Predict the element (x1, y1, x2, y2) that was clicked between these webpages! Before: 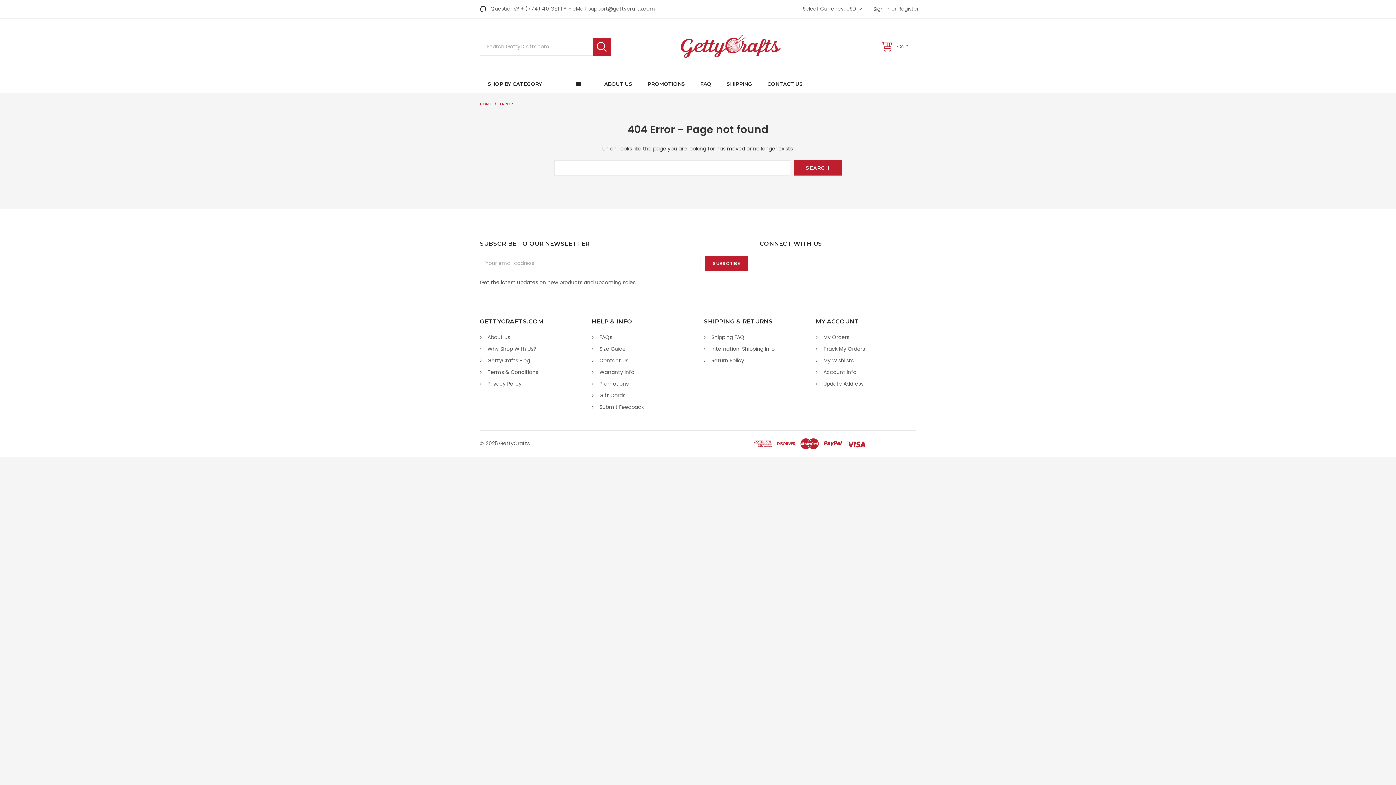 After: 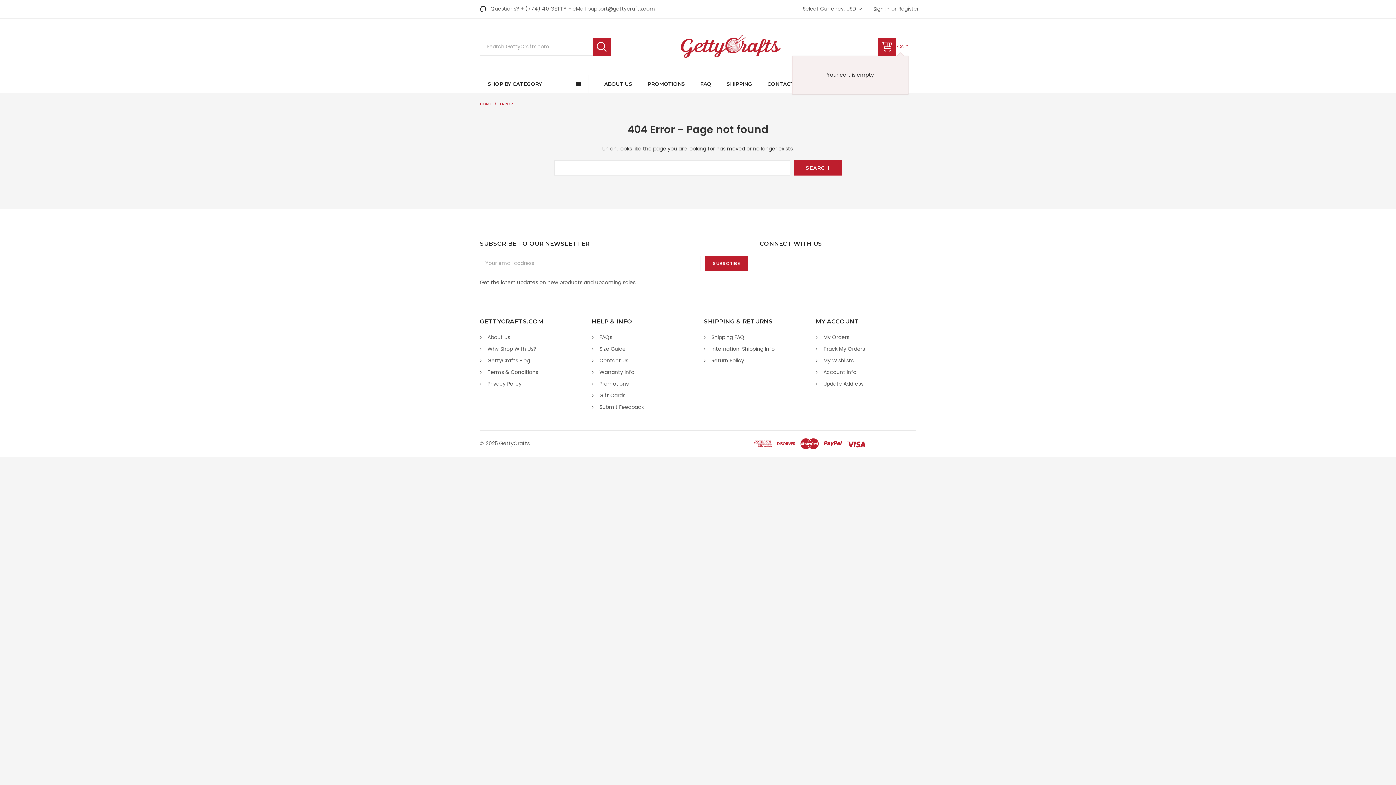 Action: bbox: (878, 37, 908, 55) label:  Cart